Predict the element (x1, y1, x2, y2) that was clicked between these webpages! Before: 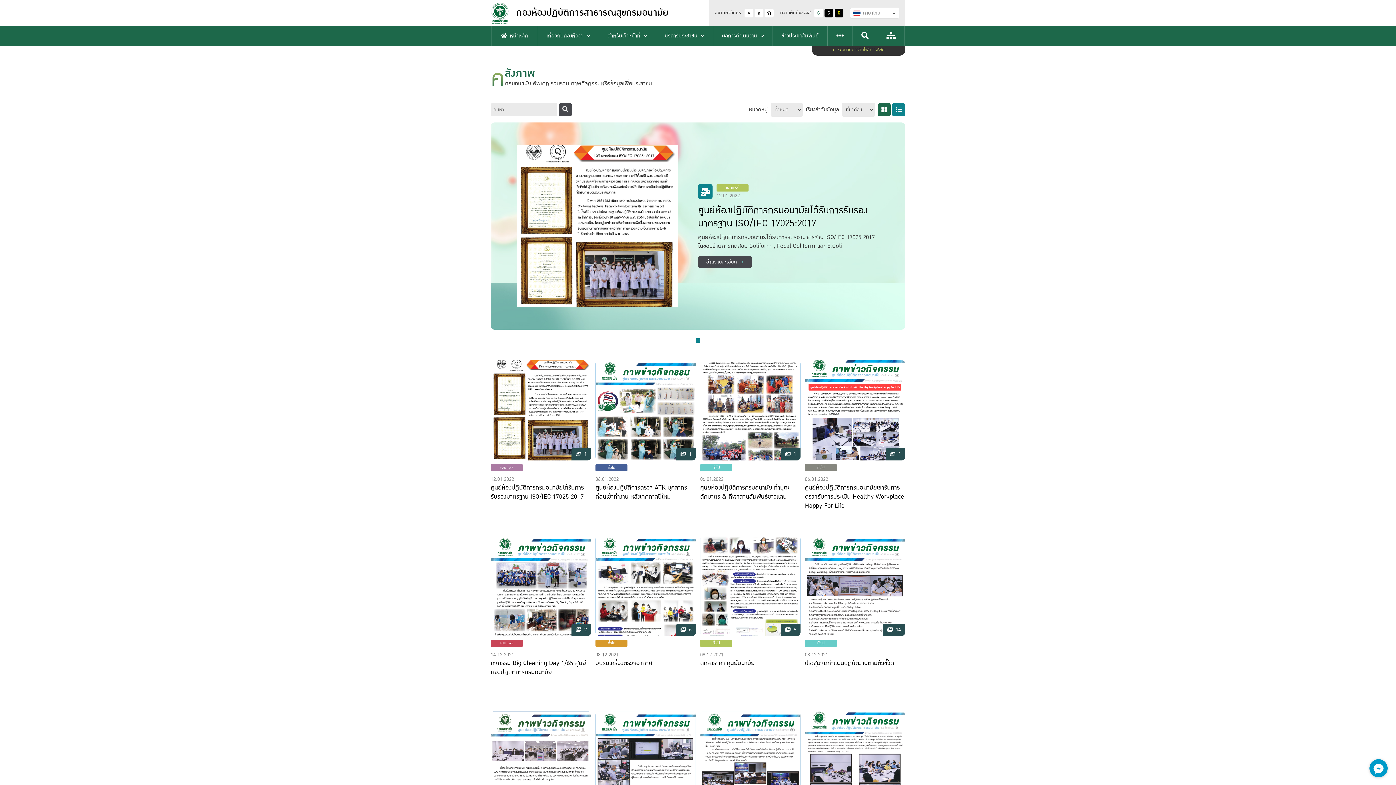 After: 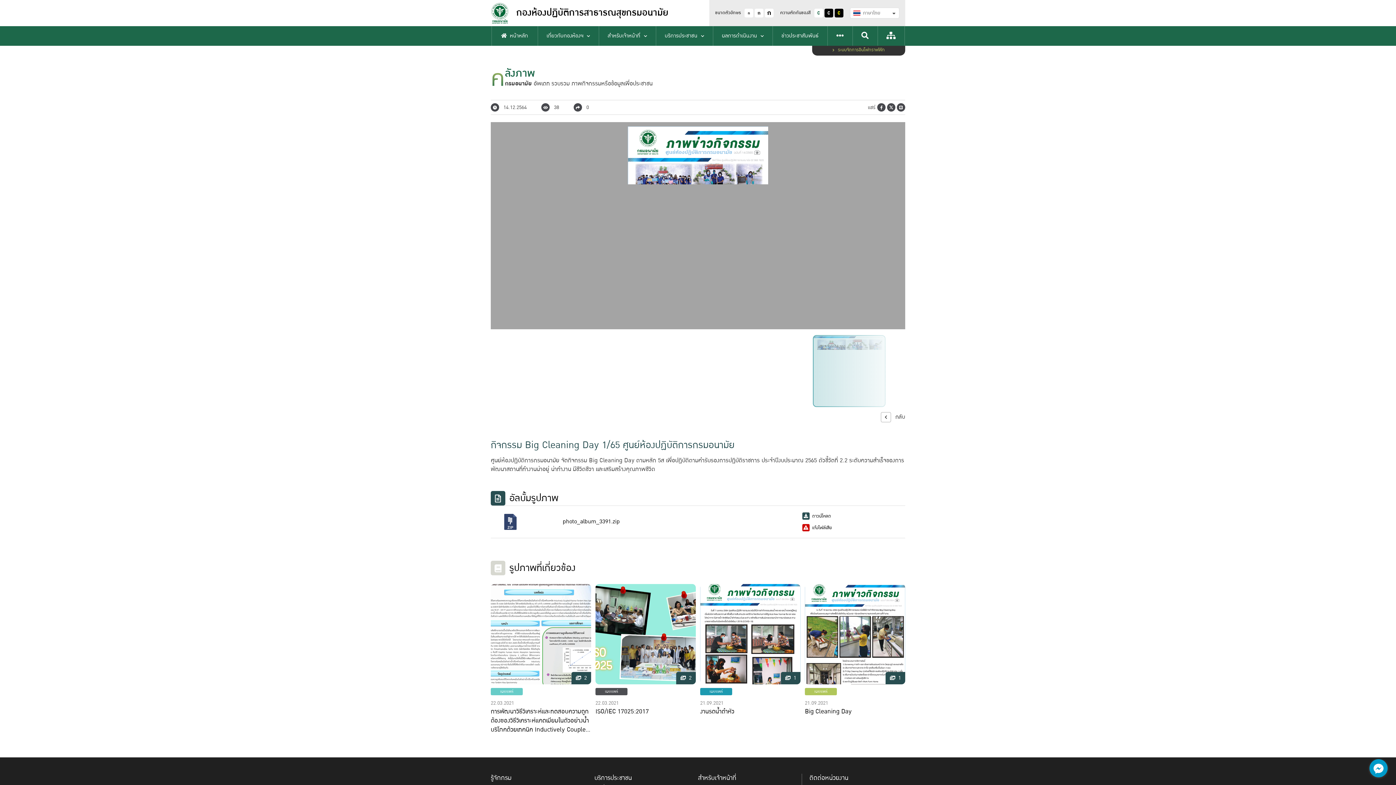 Action: label: อ่านรายละเอียด  bbox: (490, 692, 534, 702)